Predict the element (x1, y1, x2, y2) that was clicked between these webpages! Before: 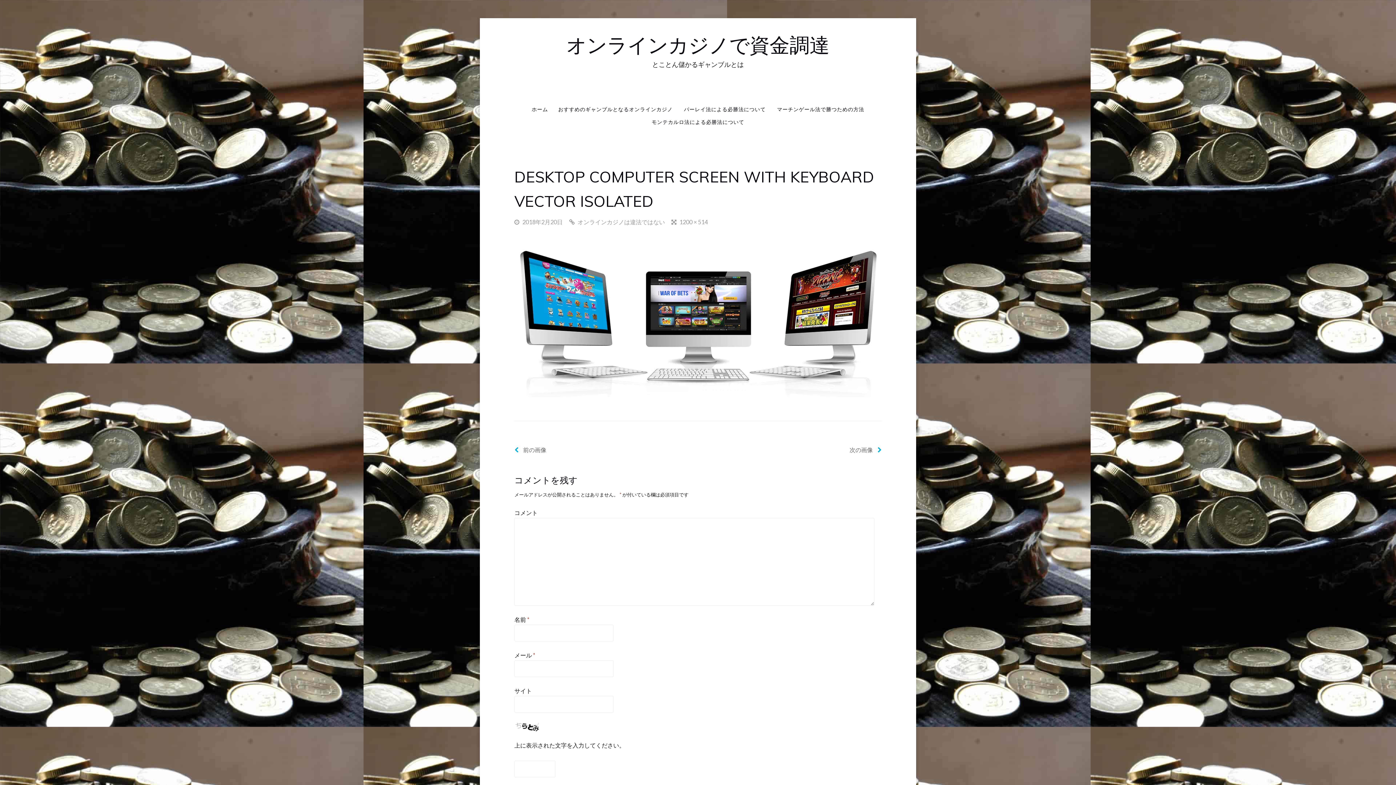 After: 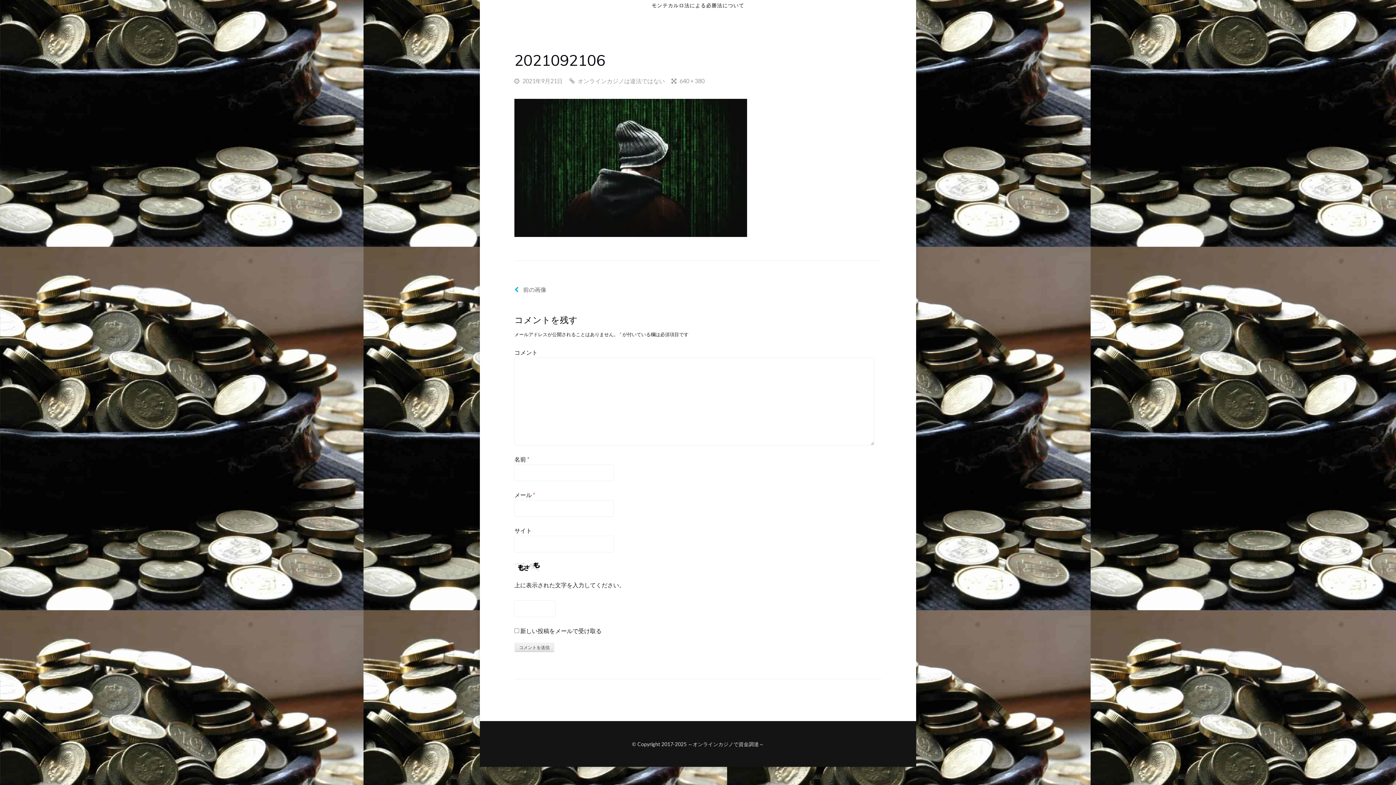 Action: bbox: (514, 314, 881, 321)